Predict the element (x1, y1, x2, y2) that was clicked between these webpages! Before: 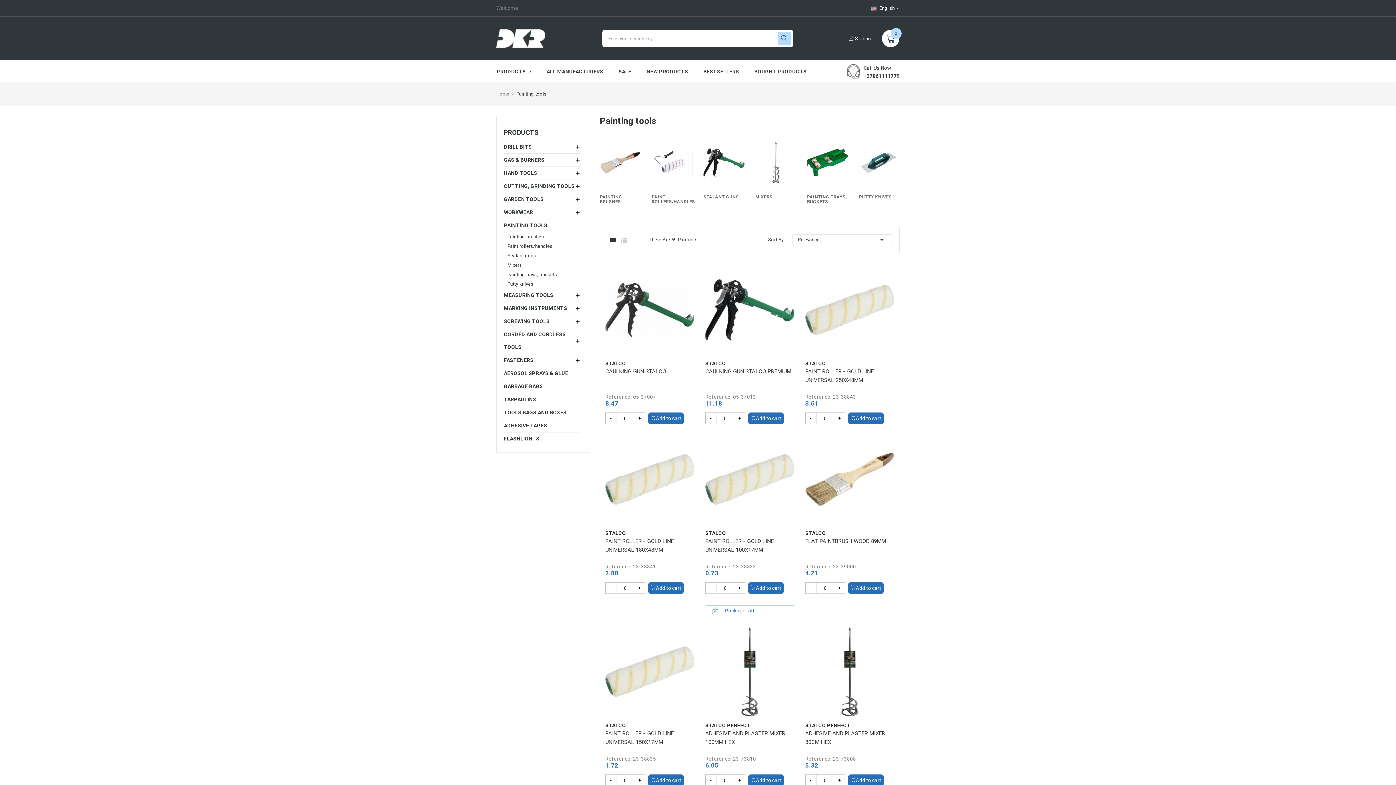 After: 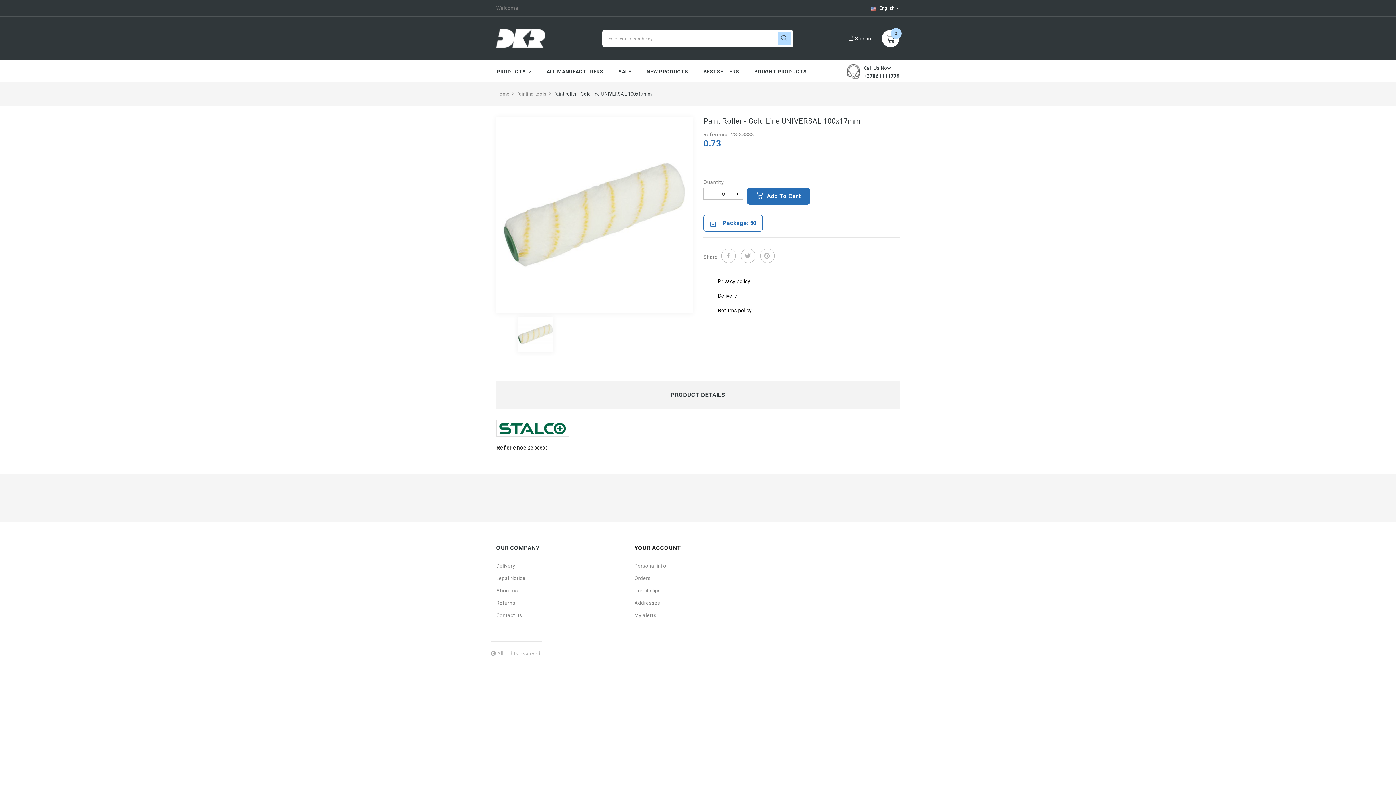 Action: label: PAINT ROLLER - GOLD LINE UNIVERSAL 100X17MM bbox: (705, 537, 794, 554)